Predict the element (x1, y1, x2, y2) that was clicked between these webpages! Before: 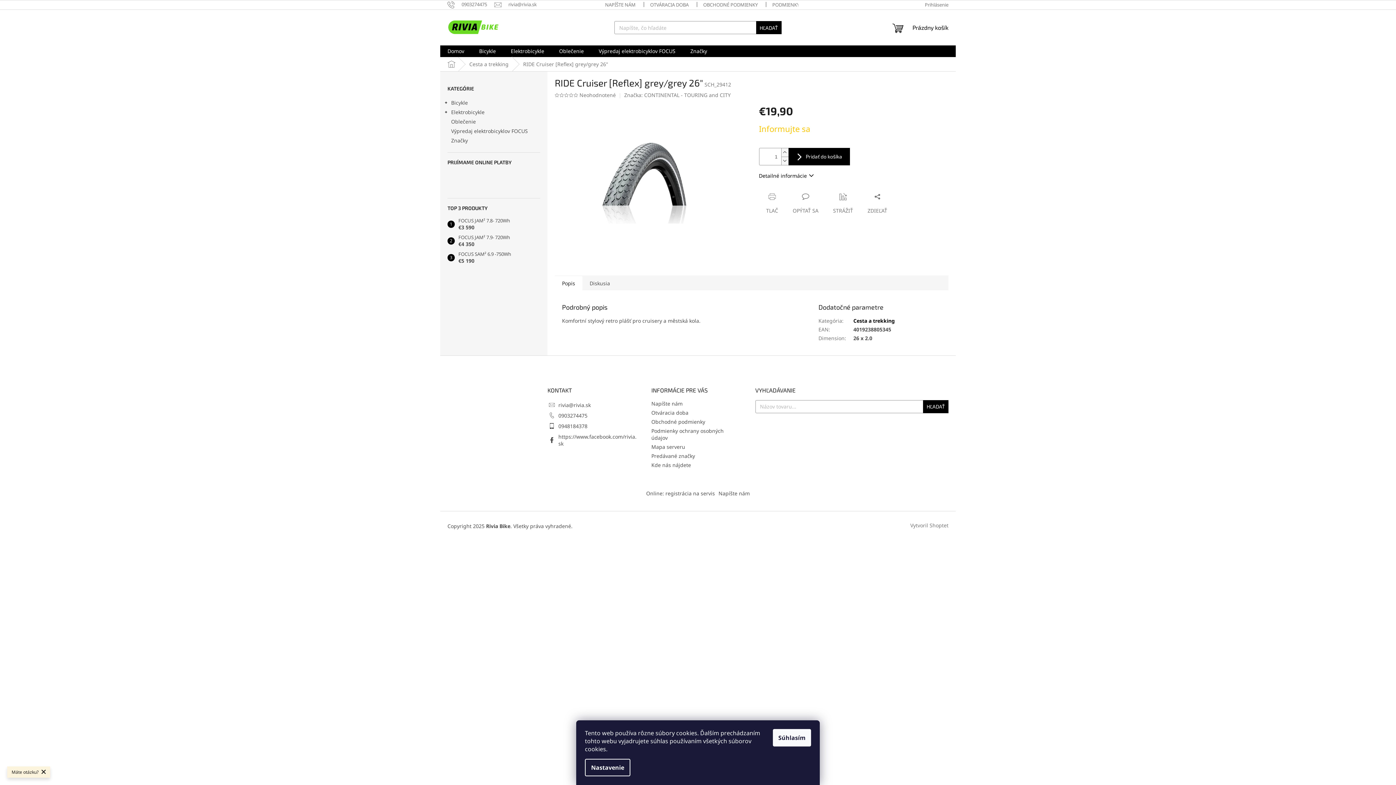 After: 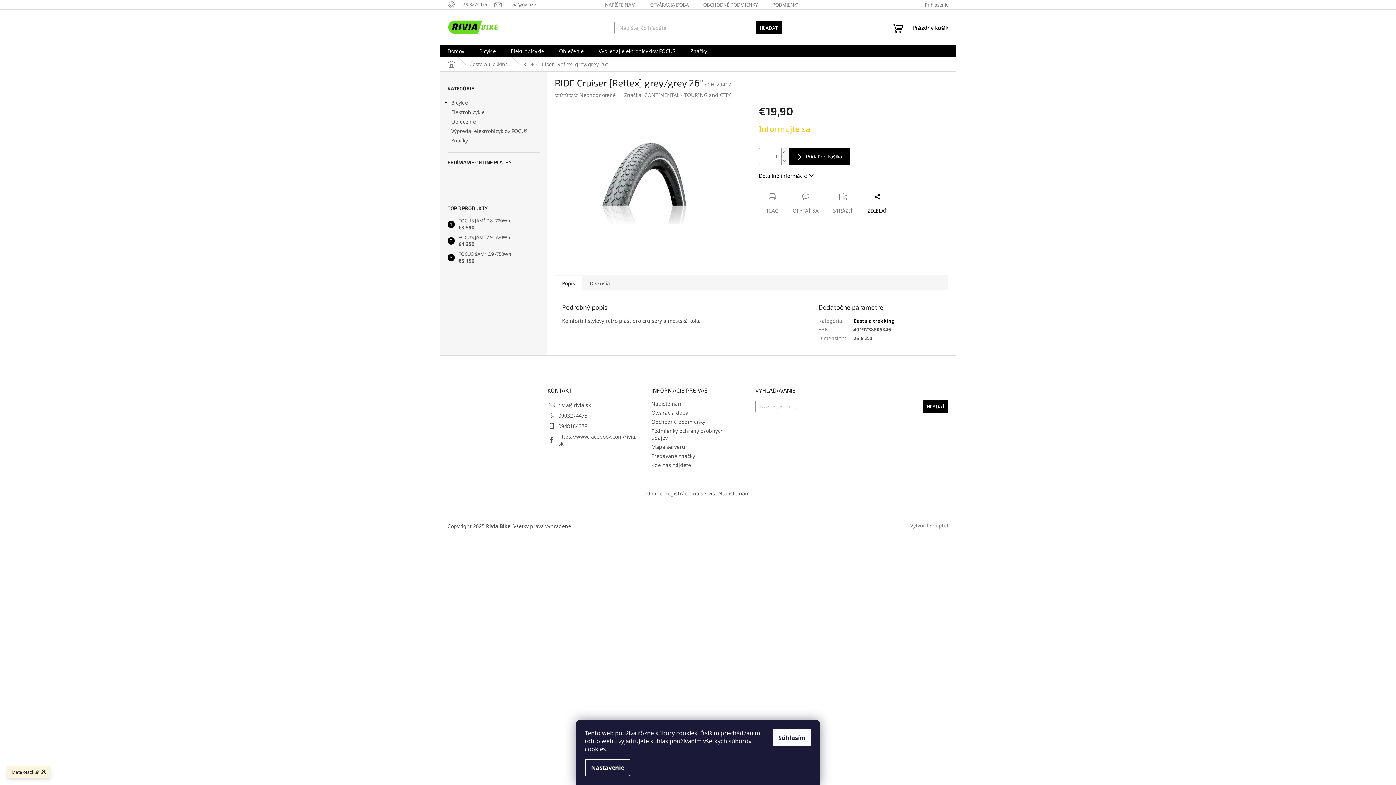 Action: label: ZDIEĽAŤ bbox: (860, 193, 894, 214)